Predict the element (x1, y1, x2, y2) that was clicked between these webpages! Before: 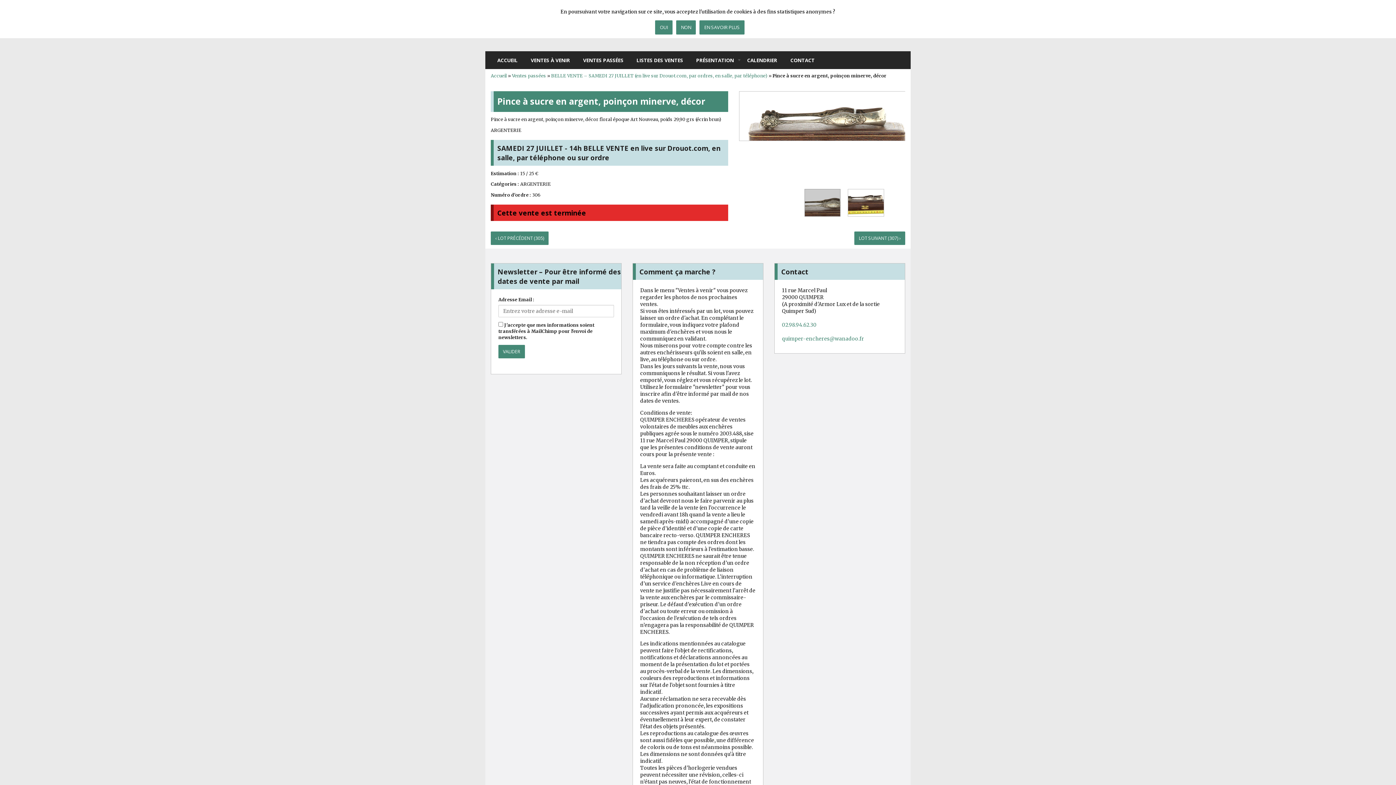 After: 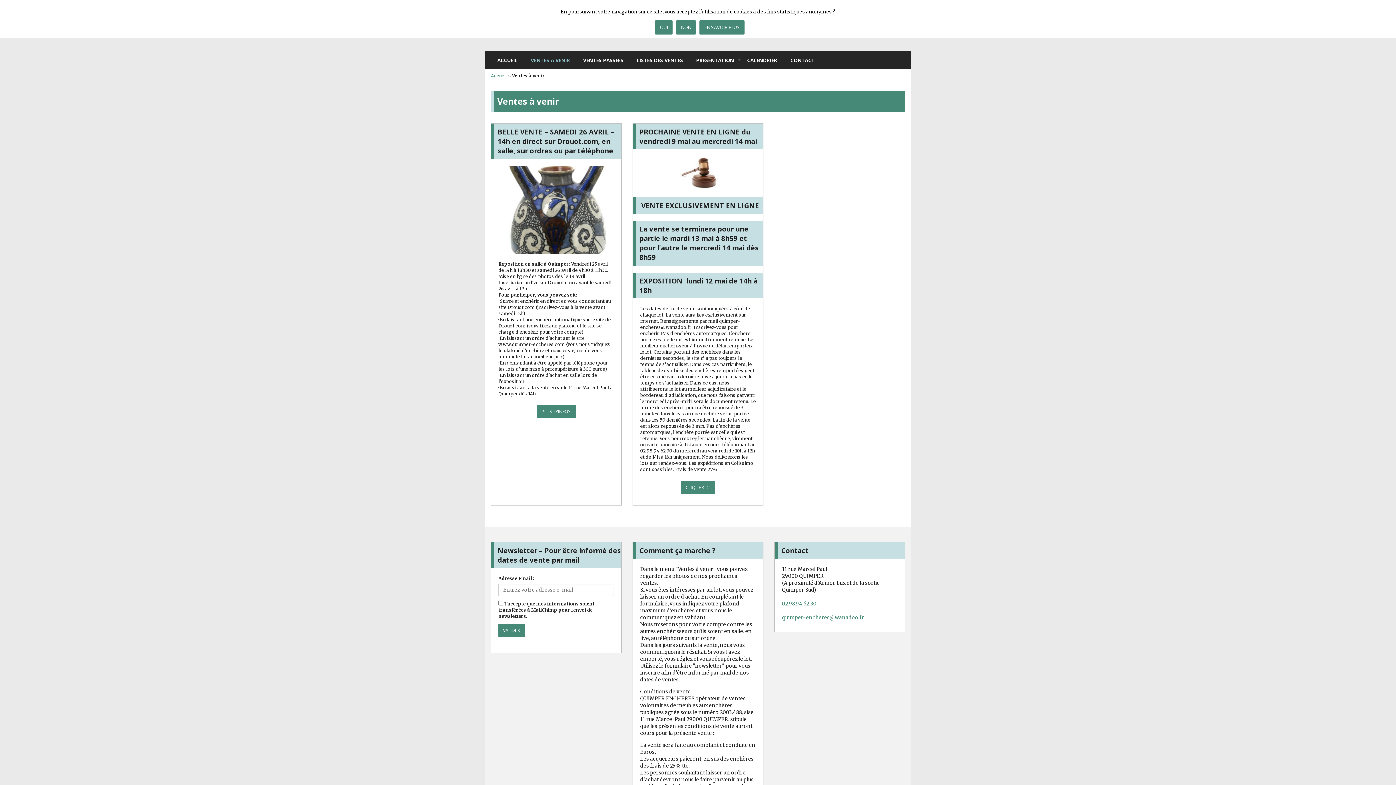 Action: label: VENTES À VENIR bbox: (524, 51, 576, 69)